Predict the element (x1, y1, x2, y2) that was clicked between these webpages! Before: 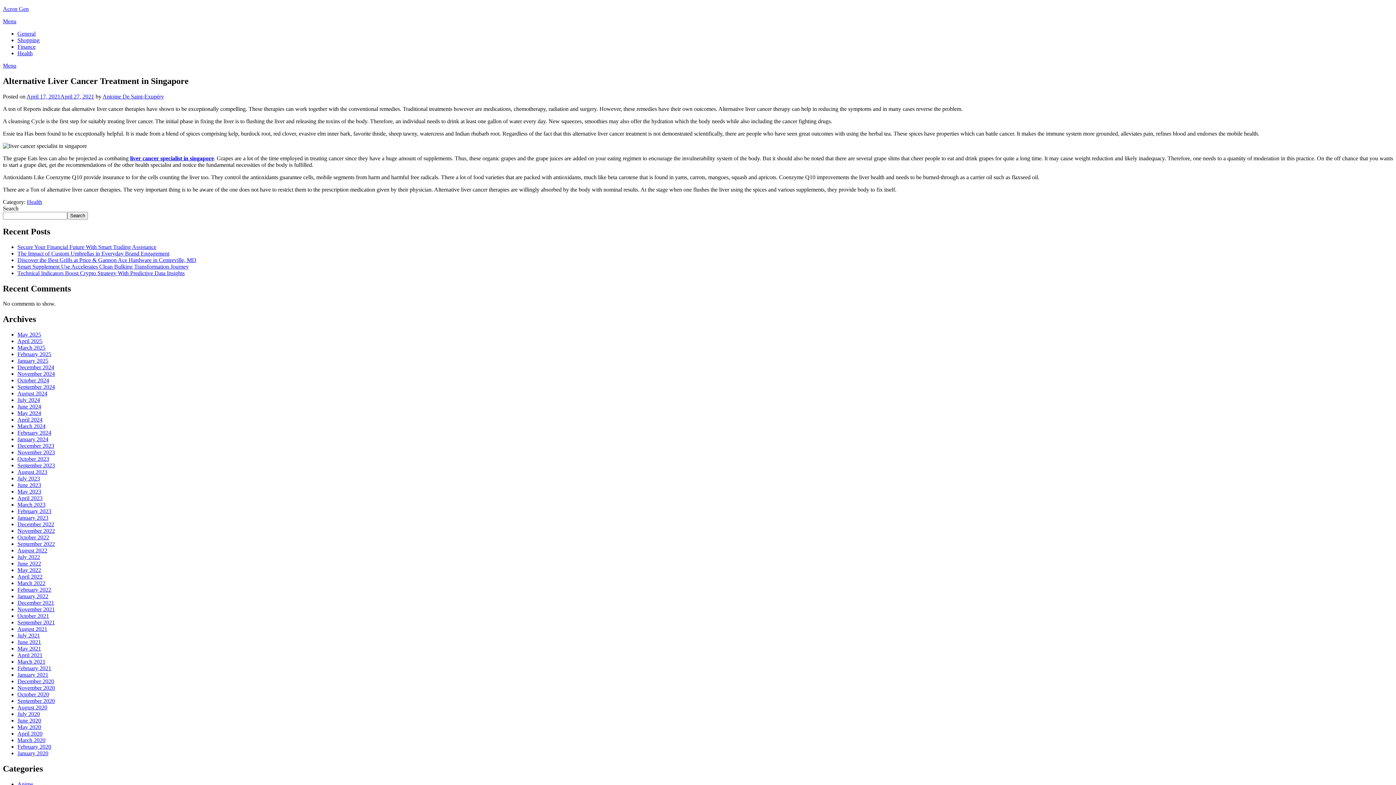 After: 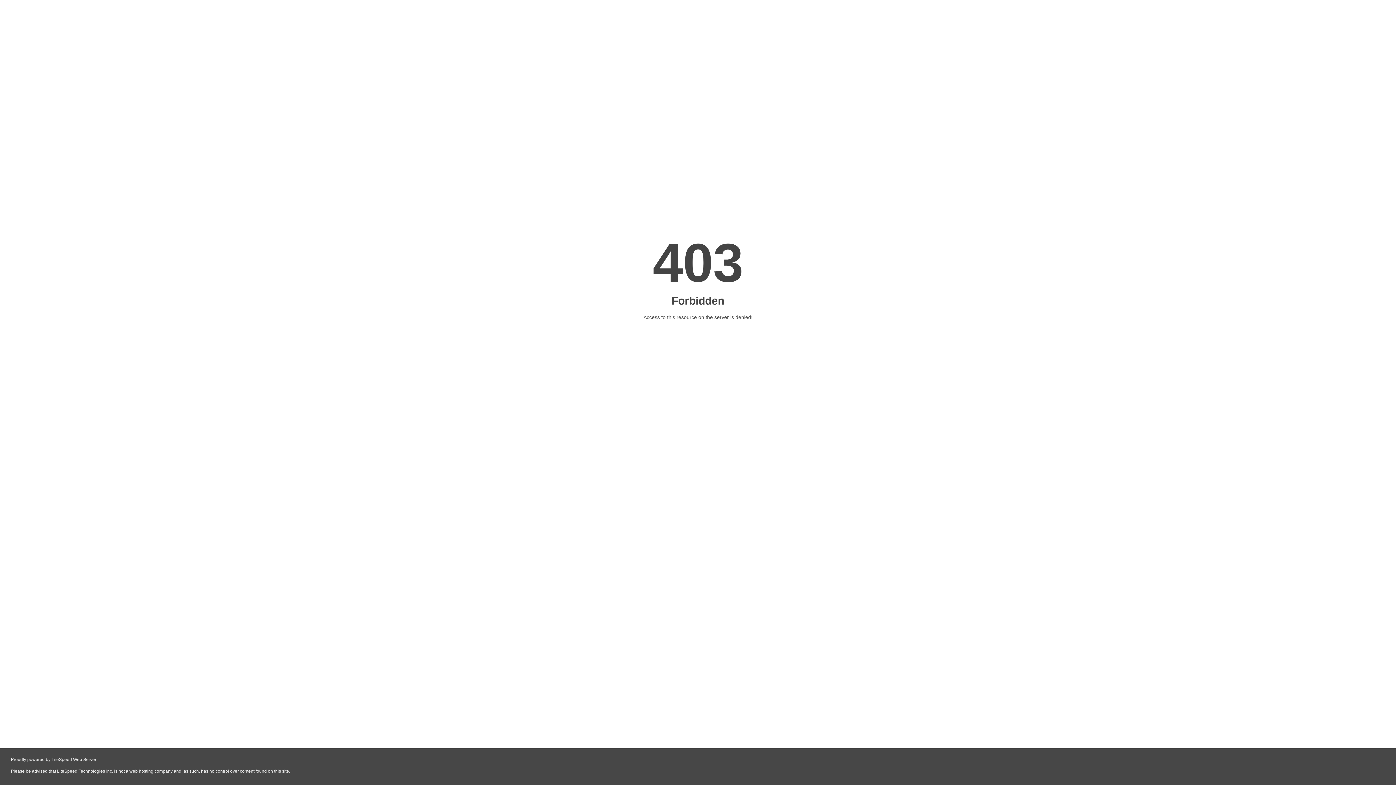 Action: bbox: (17, 443, 54, 449) label: December 2023